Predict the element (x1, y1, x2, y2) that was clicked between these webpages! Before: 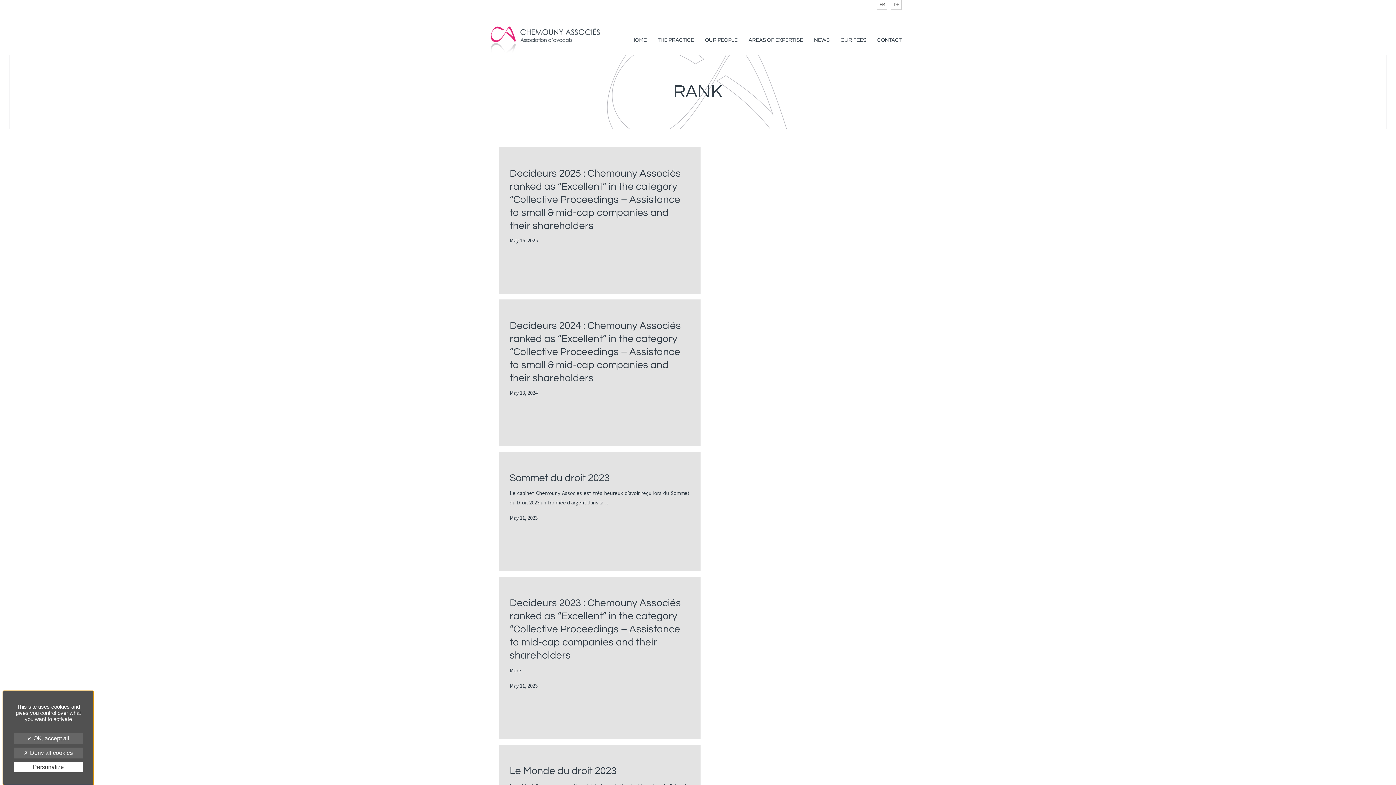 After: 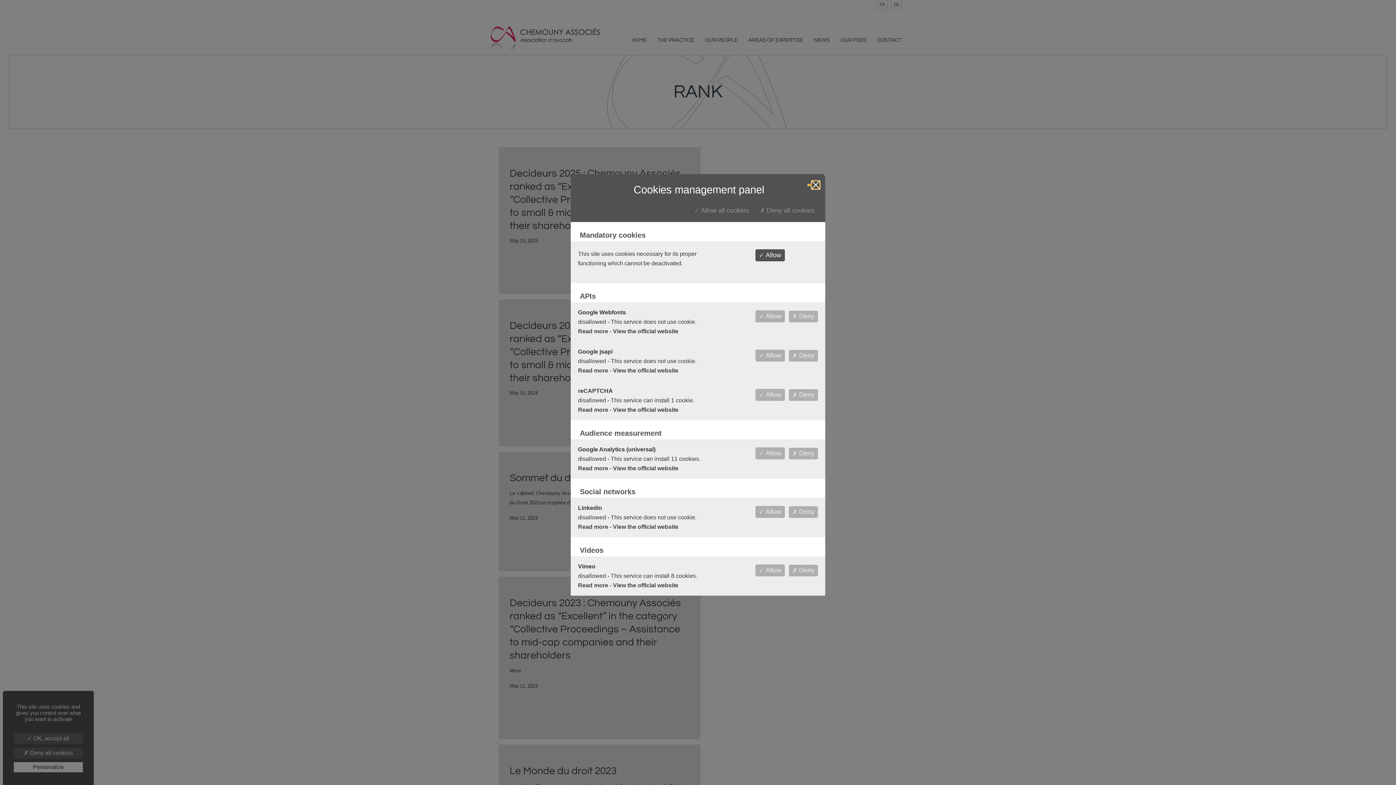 Action: bbox: (13, 762, 82, 772) label: Personalize (modal window)